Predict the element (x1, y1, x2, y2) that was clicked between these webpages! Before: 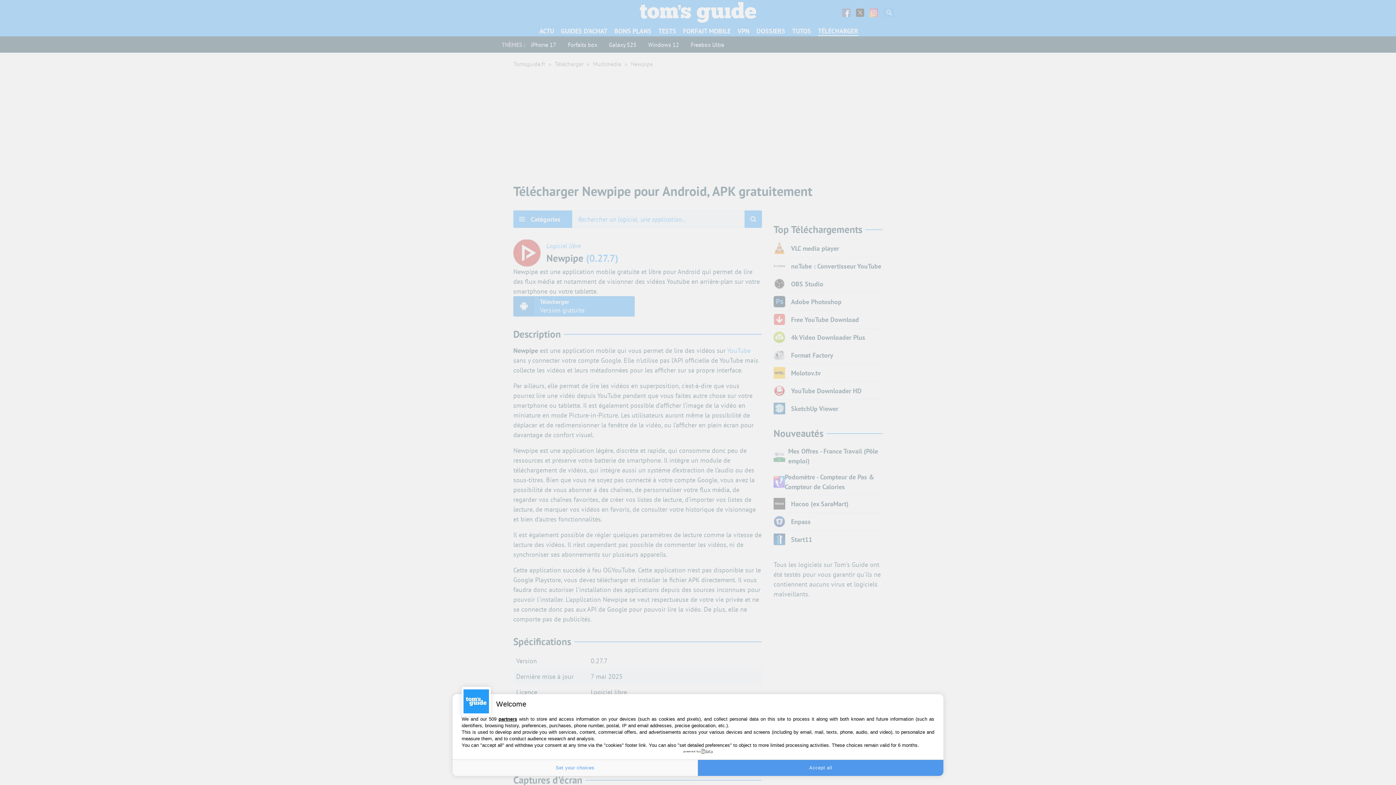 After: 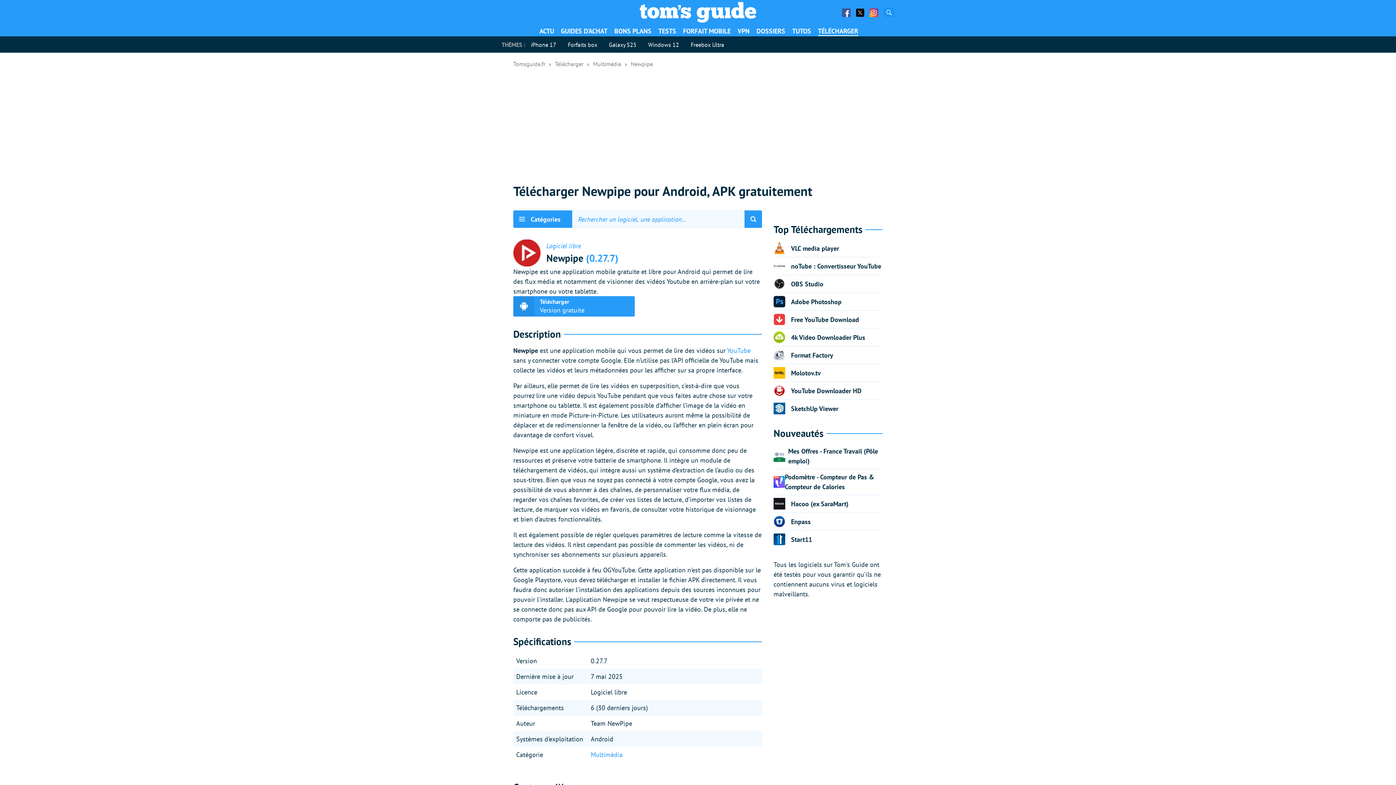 Action: label: Accept all bbox: (698, 760, 943, 776)